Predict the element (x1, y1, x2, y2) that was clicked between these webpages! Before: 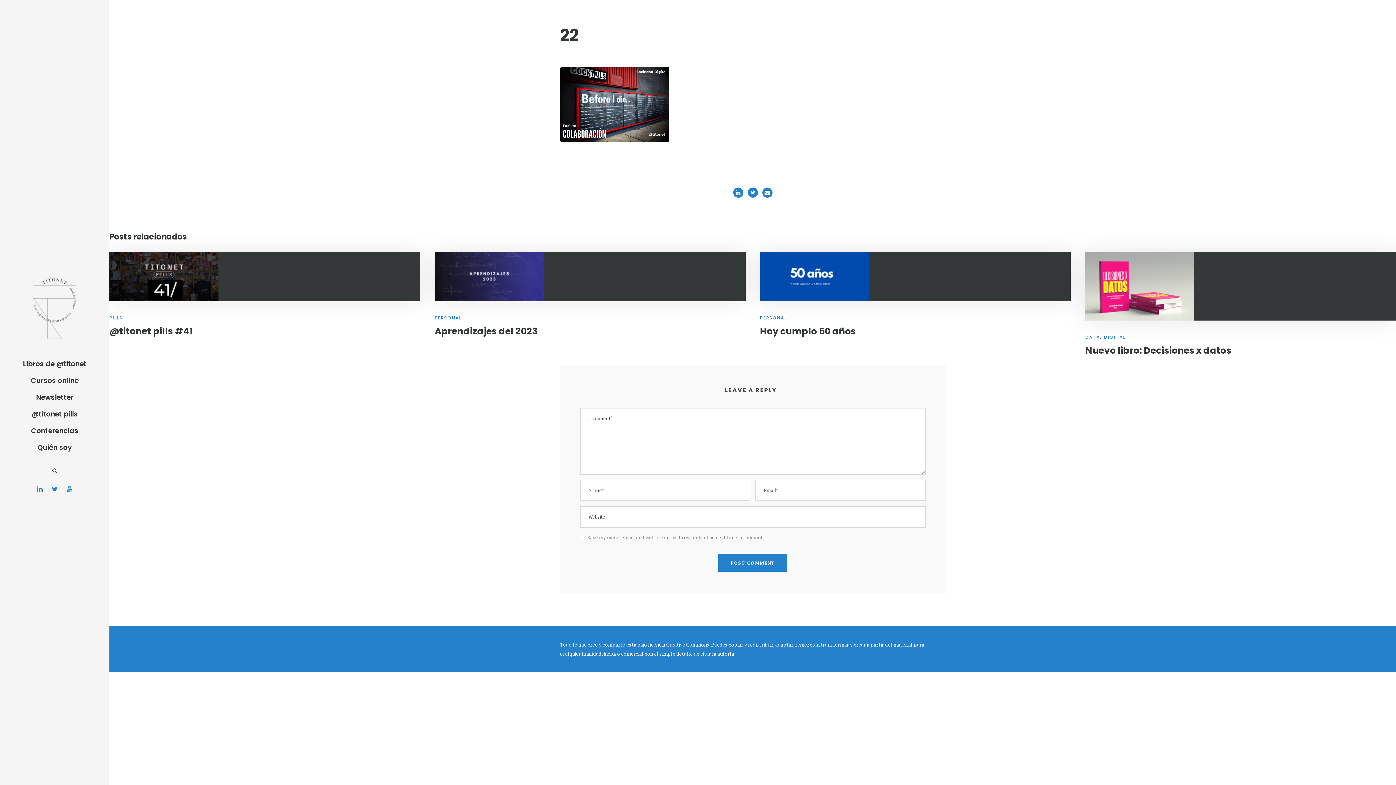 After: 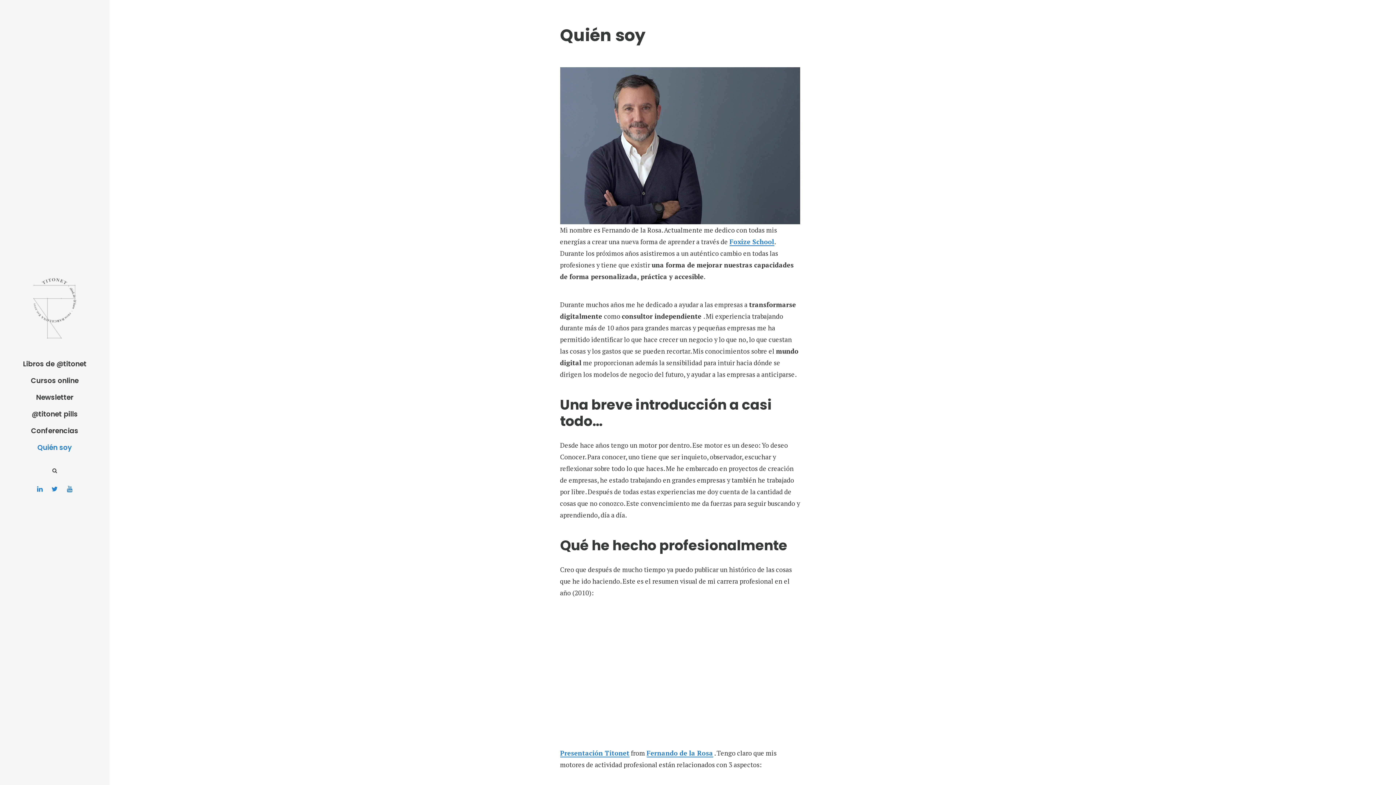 Action: label: Quién soy bbox: (20, 441, 88, 454)